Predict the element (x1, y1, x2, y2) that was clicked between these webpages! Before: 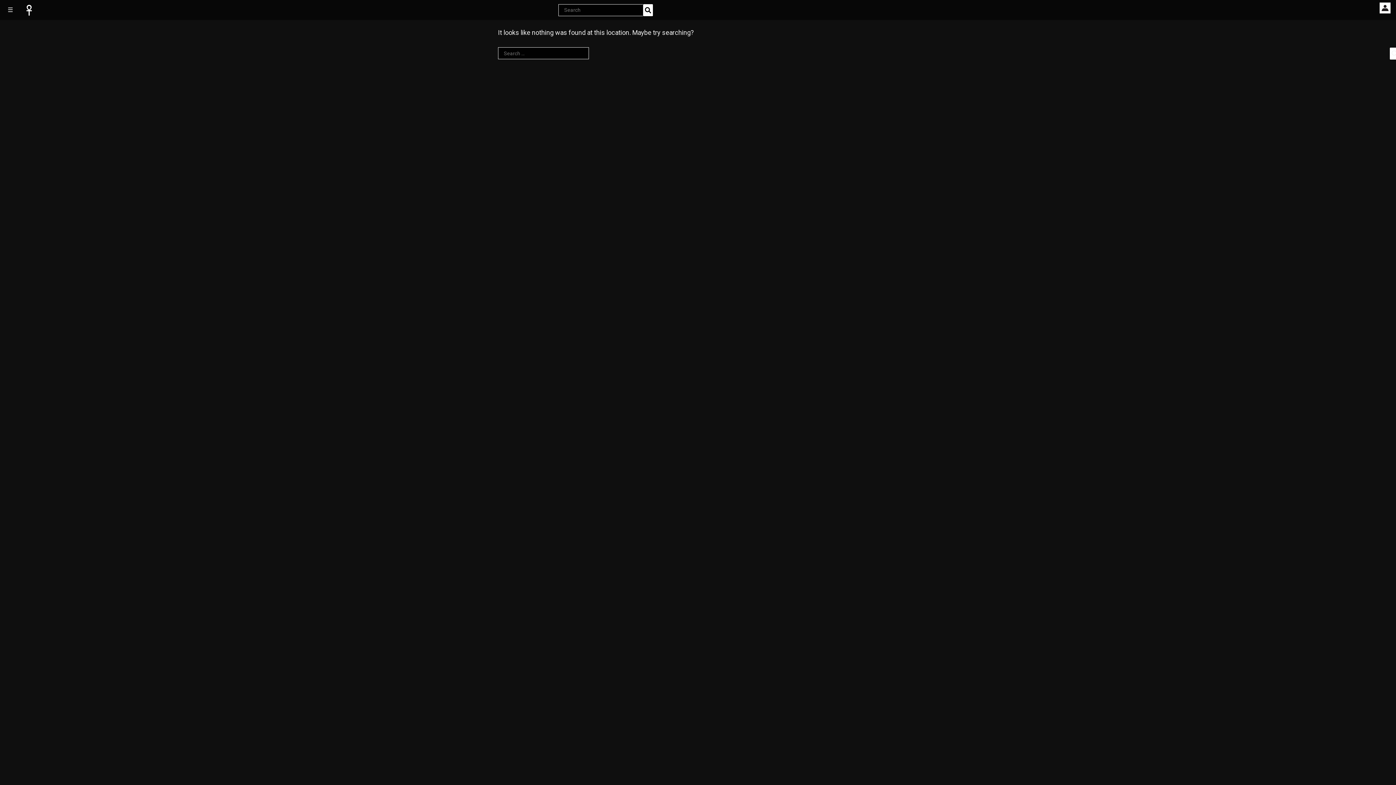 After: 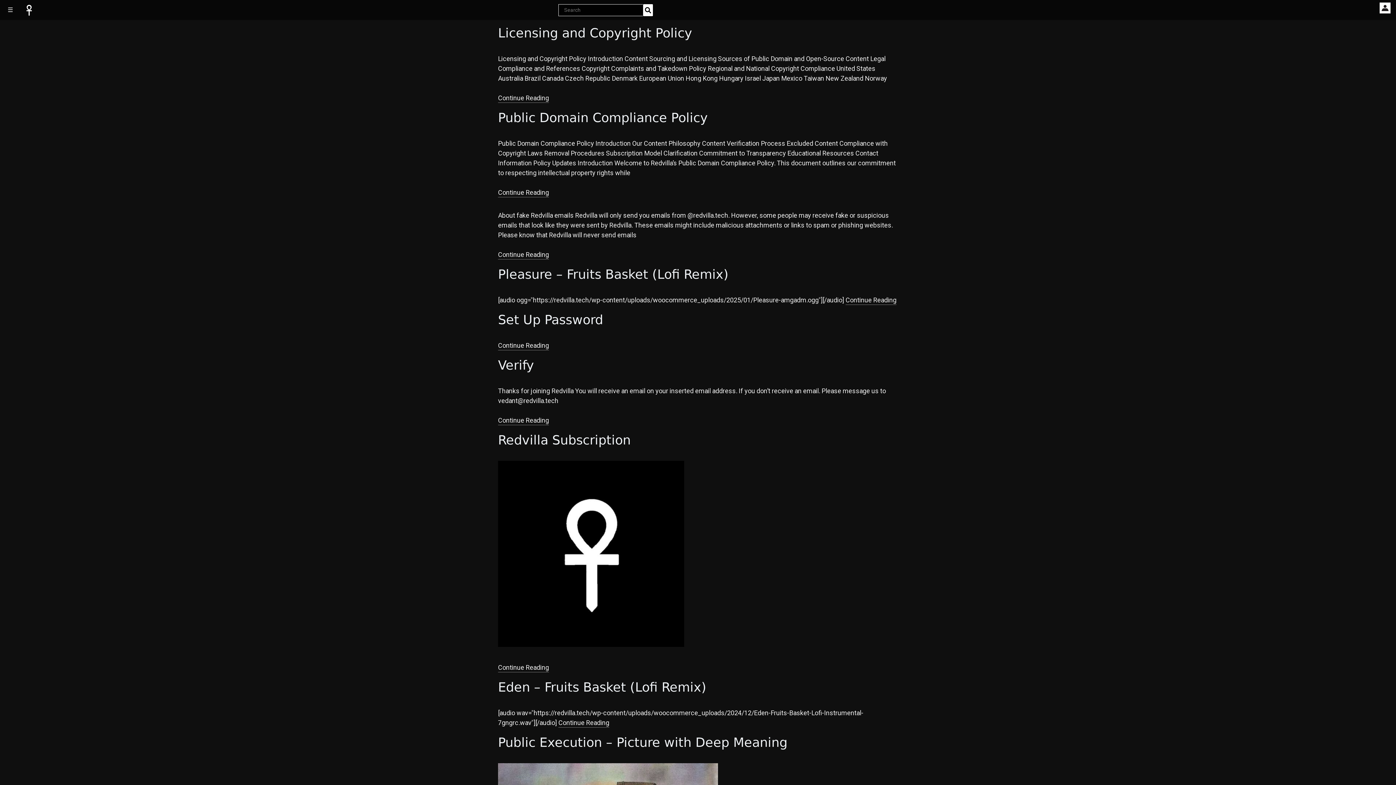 Action: bbox: (1389, 47, 1400, 60) label: Search